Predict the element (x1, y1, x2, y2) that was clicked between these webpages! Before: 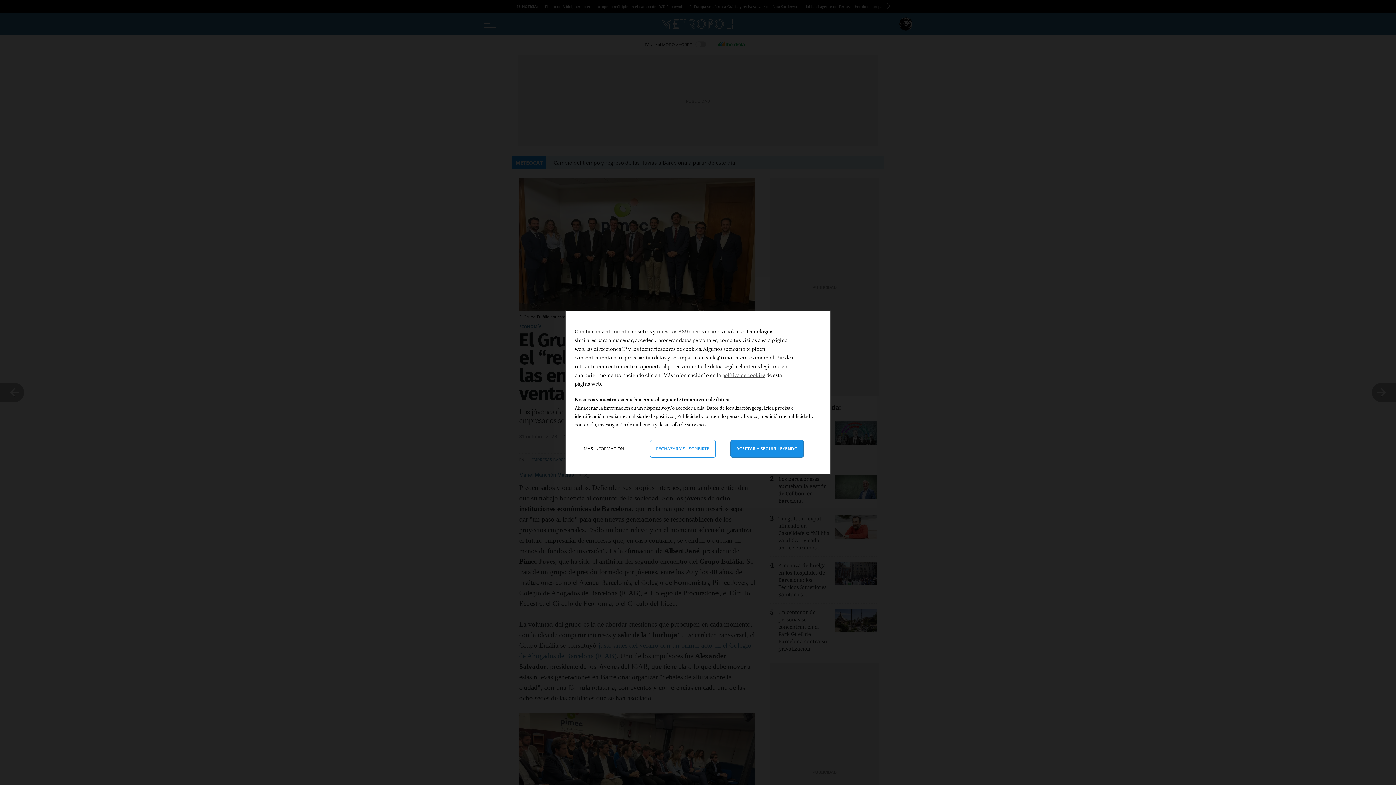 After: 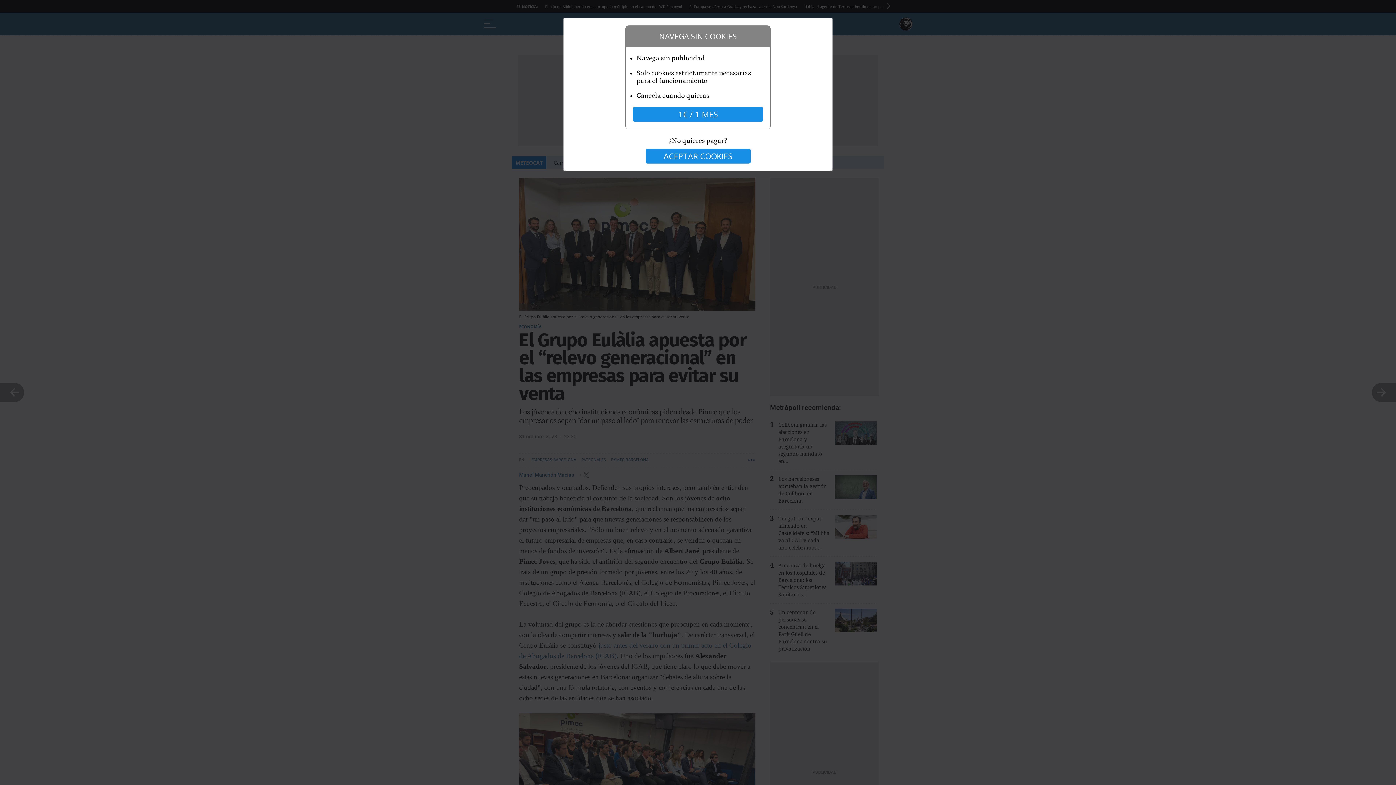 Action: label: Rechazar y cerrar: Denegar nuestro procesamiento de datos y cerrar bbox: (650, 440, 715, 457)